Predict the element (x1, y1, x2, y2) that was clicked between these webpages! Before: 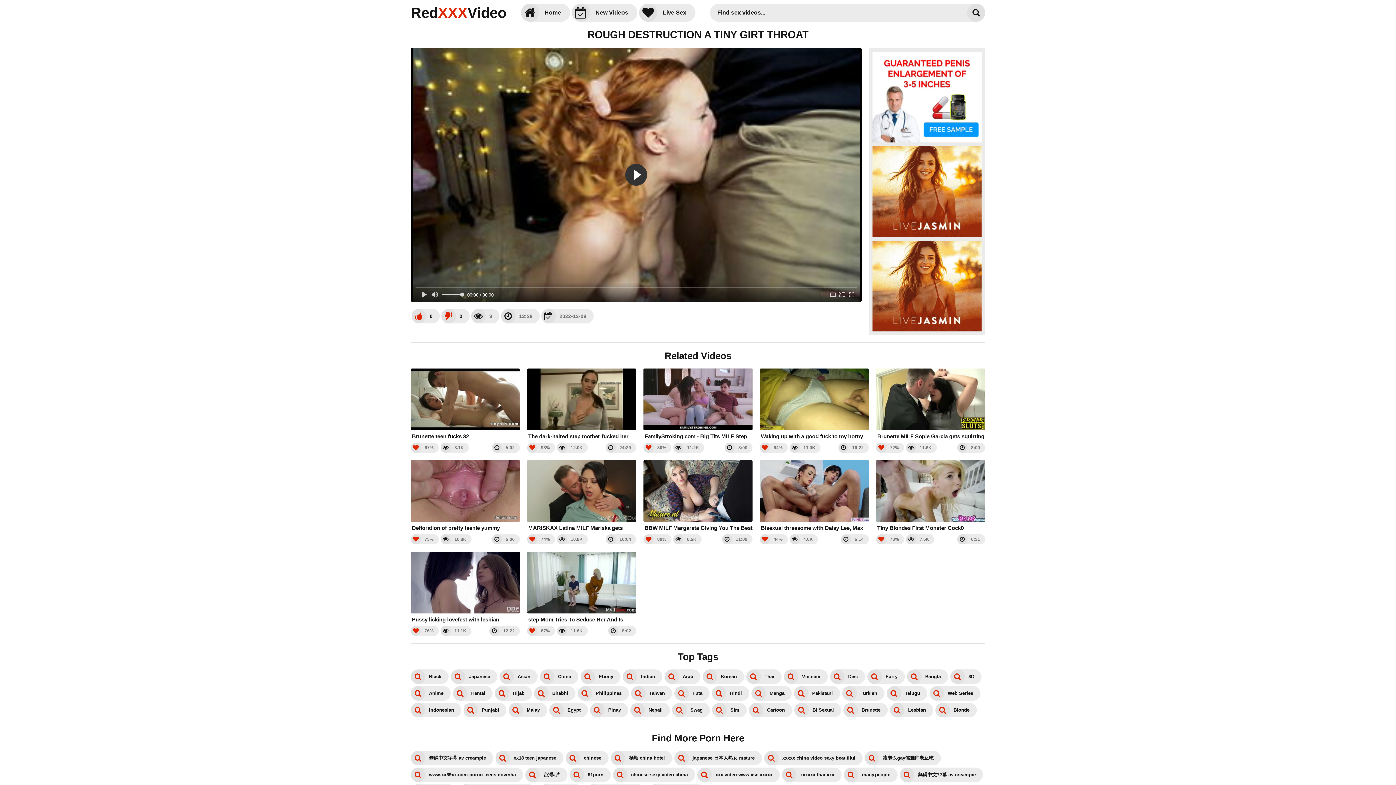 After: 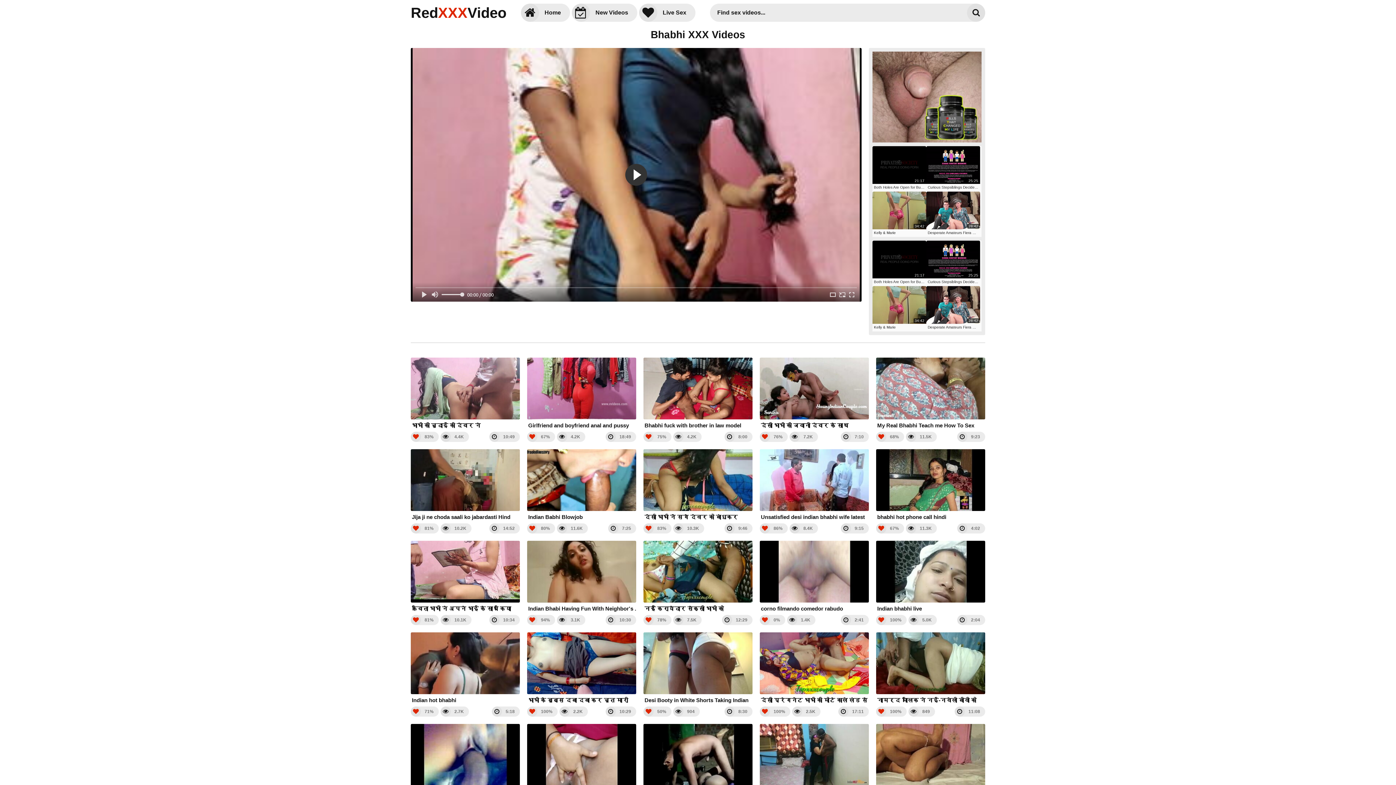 Action: bbox: (534, 686, 575, 701) label: Bhabhi